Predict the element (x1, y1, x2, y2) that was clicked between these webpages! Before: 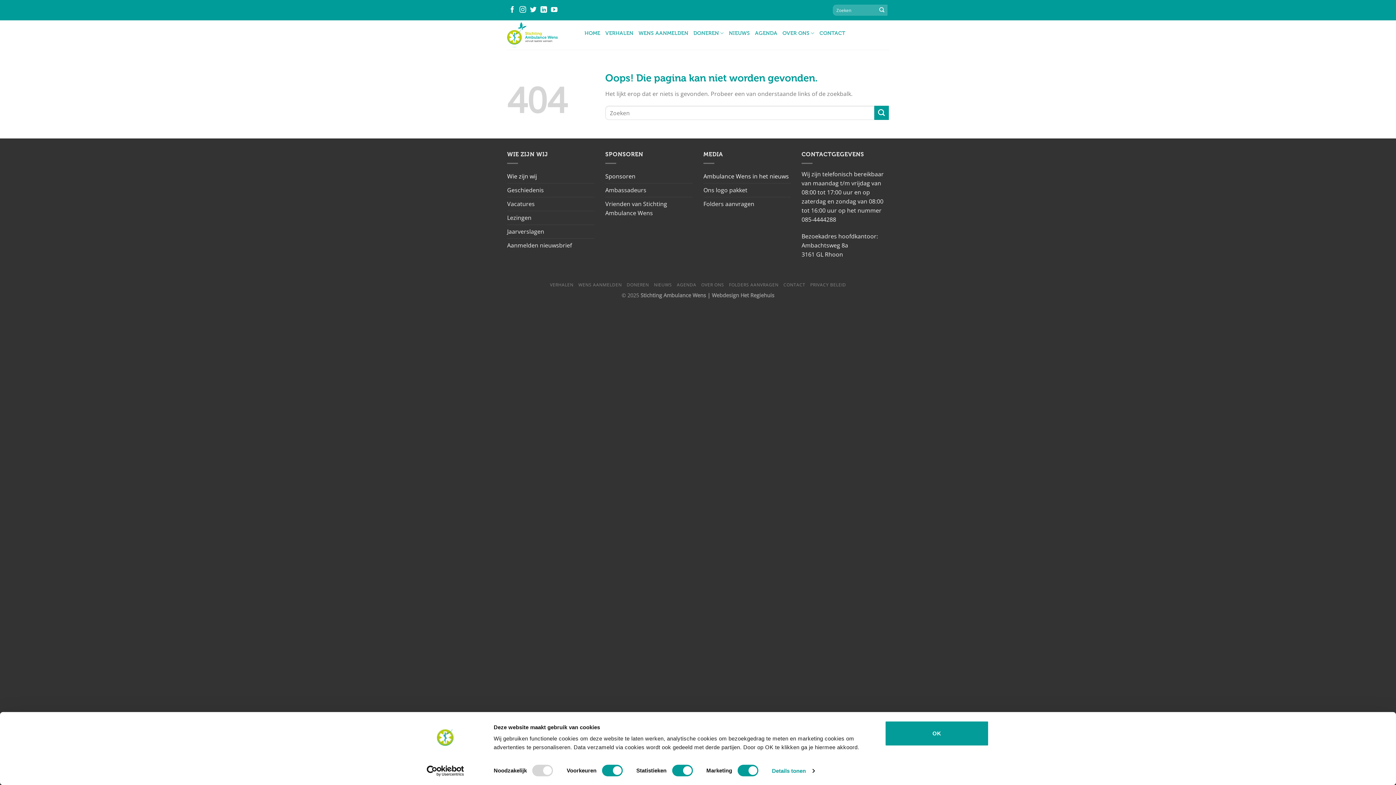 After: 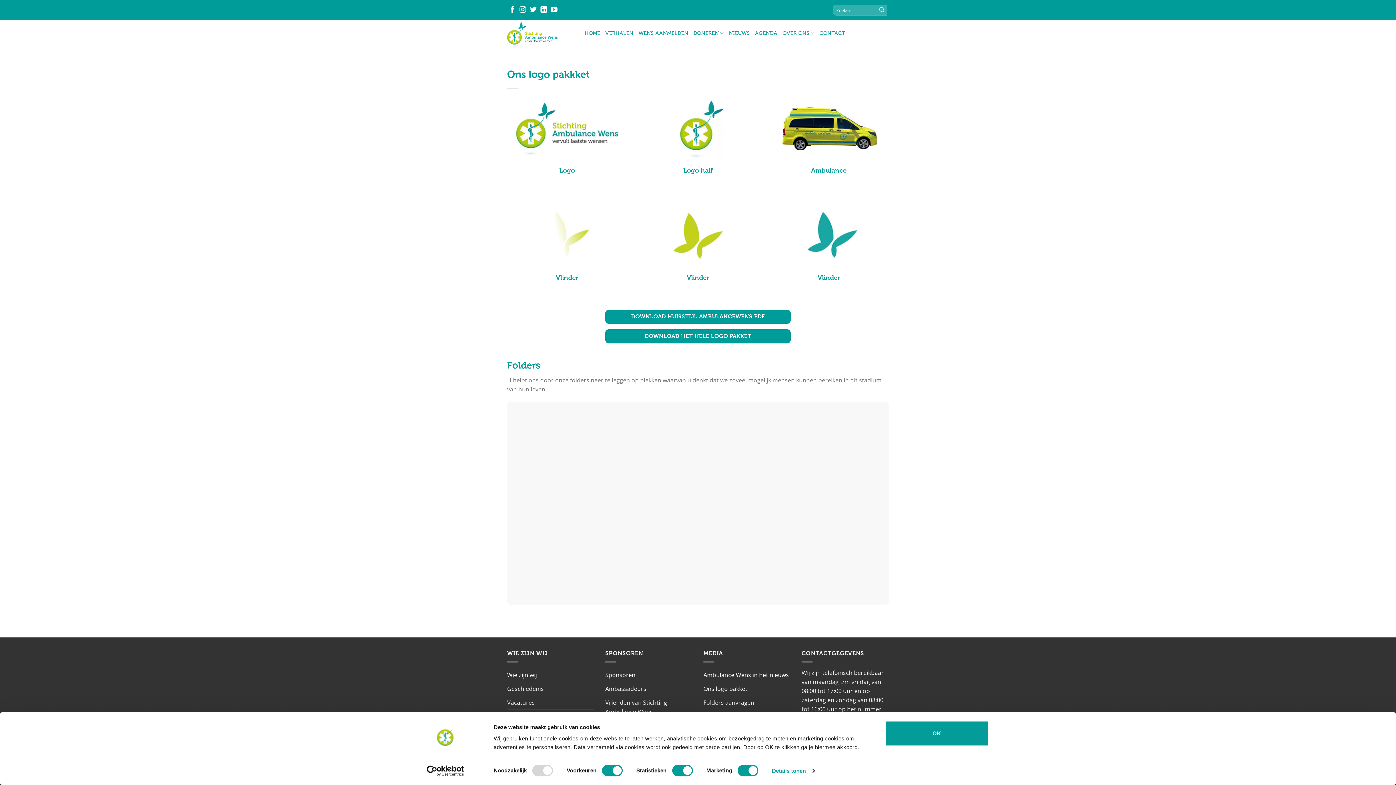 Action: bbox: (729, 281, 778, 288) label: FOLDERS AANVRAGEN